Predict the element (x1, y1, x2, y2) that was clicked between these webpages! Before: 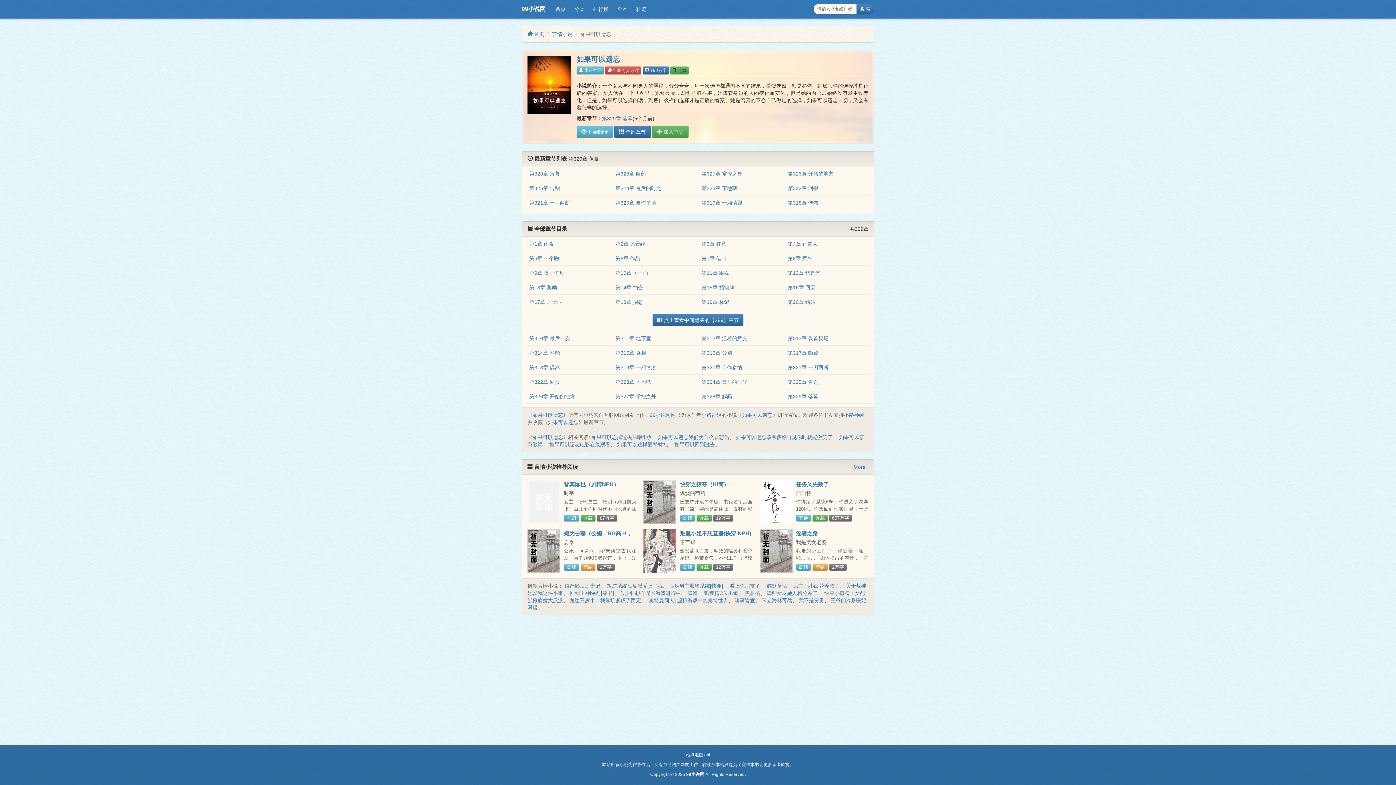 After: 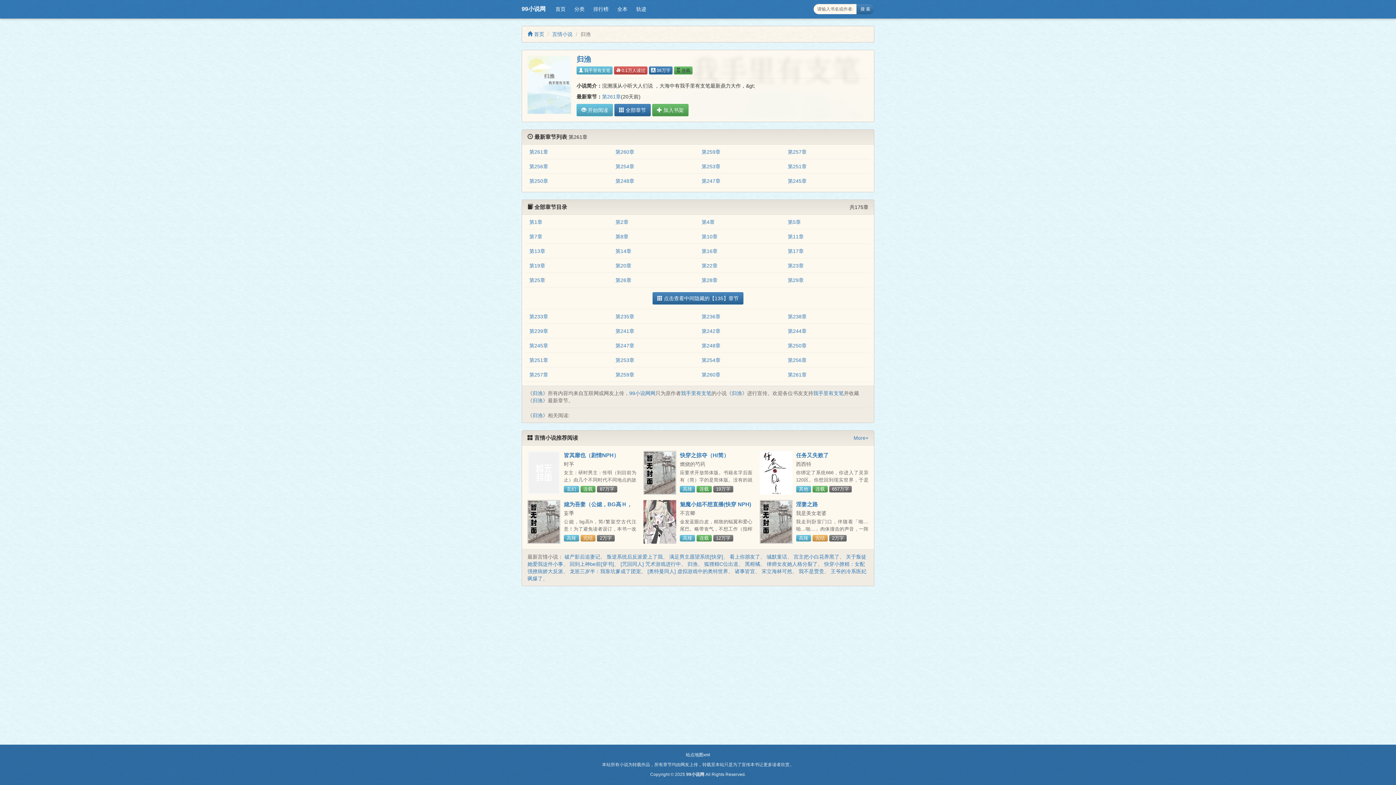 Action: bbox: (687, 590, 697, 596) label: 归渔